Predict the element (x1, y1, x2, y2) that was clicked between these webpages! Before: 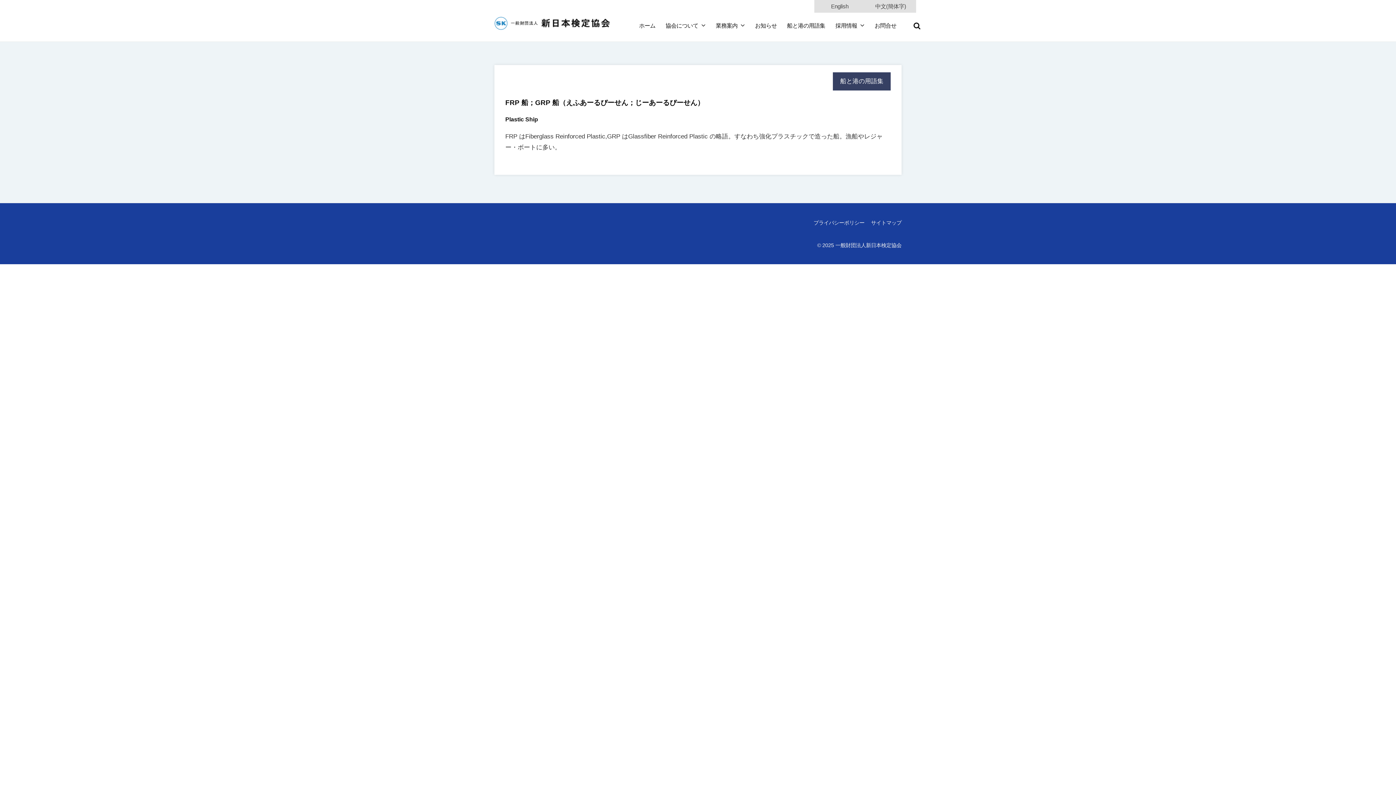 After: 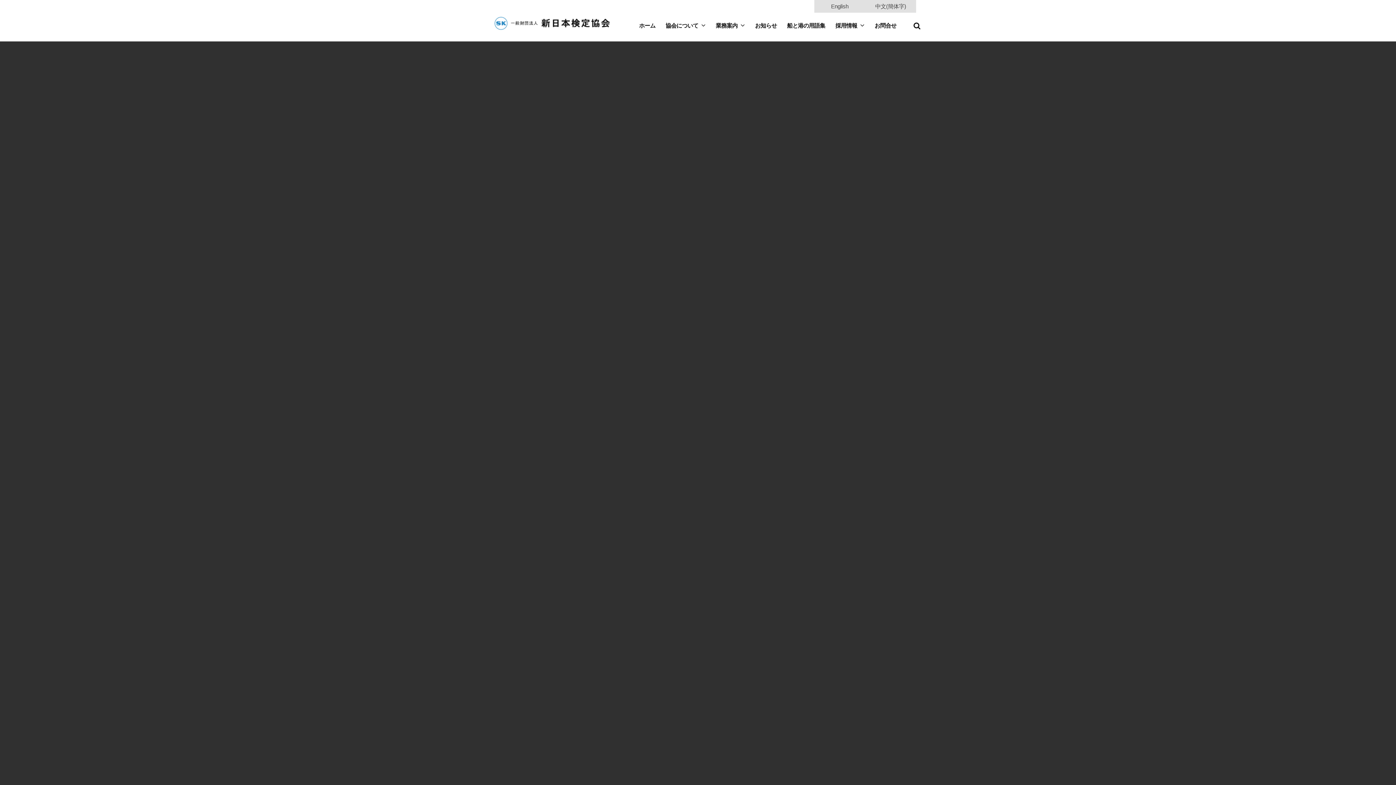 Action: bbox: (835, 242, 901, 248) label: 一般財団法人新日本検定協会